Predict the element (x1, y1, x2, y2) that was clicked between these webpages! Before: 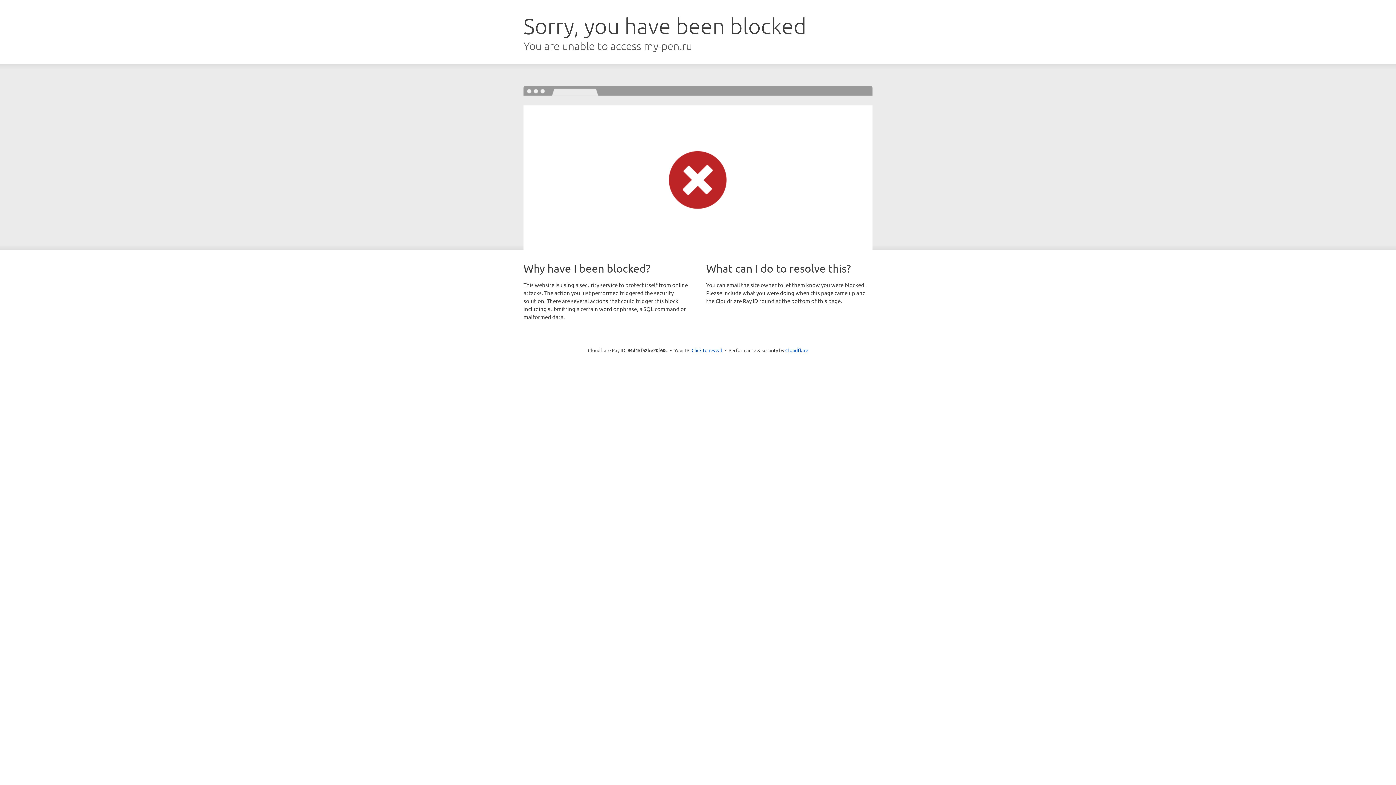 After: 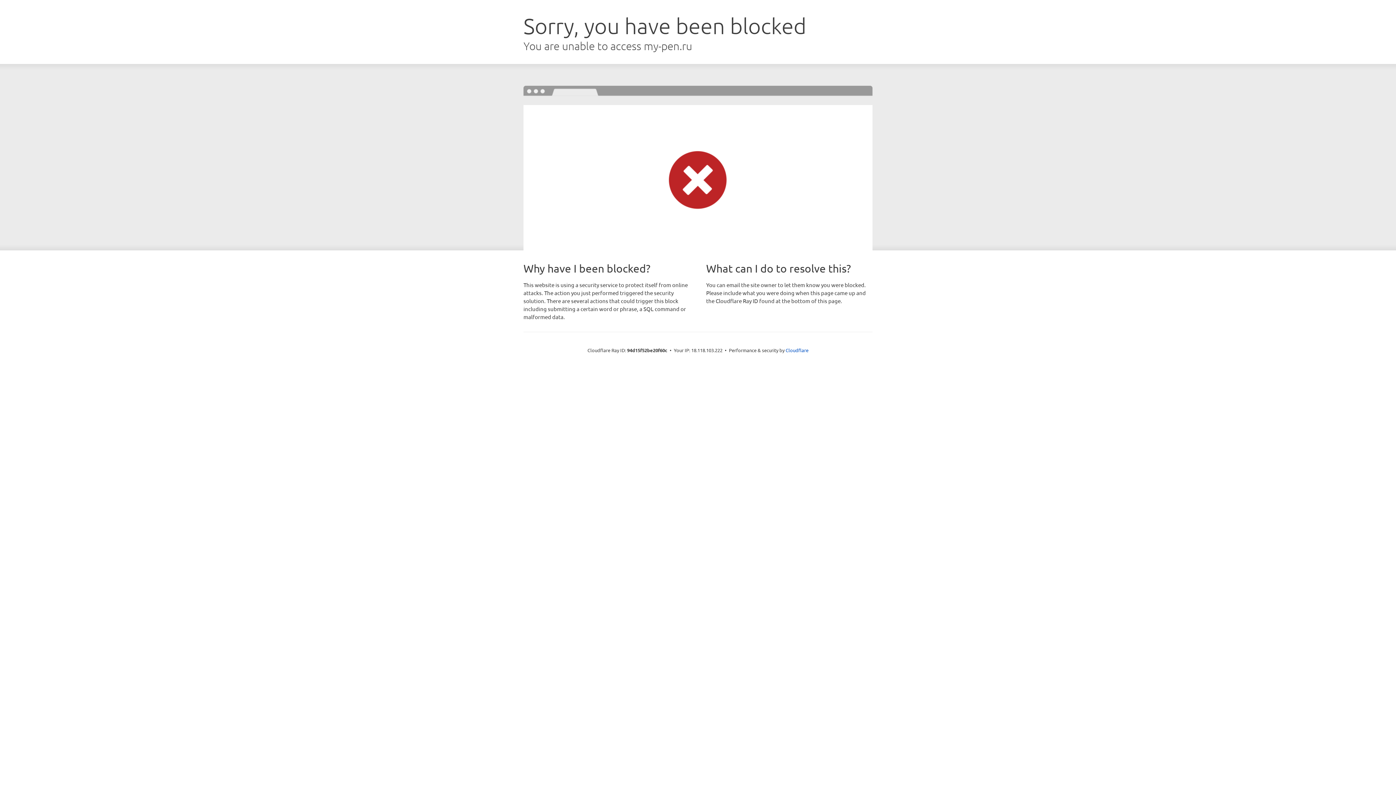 Action: bbox: (691, 346, 722, 353) label: Click to reveal